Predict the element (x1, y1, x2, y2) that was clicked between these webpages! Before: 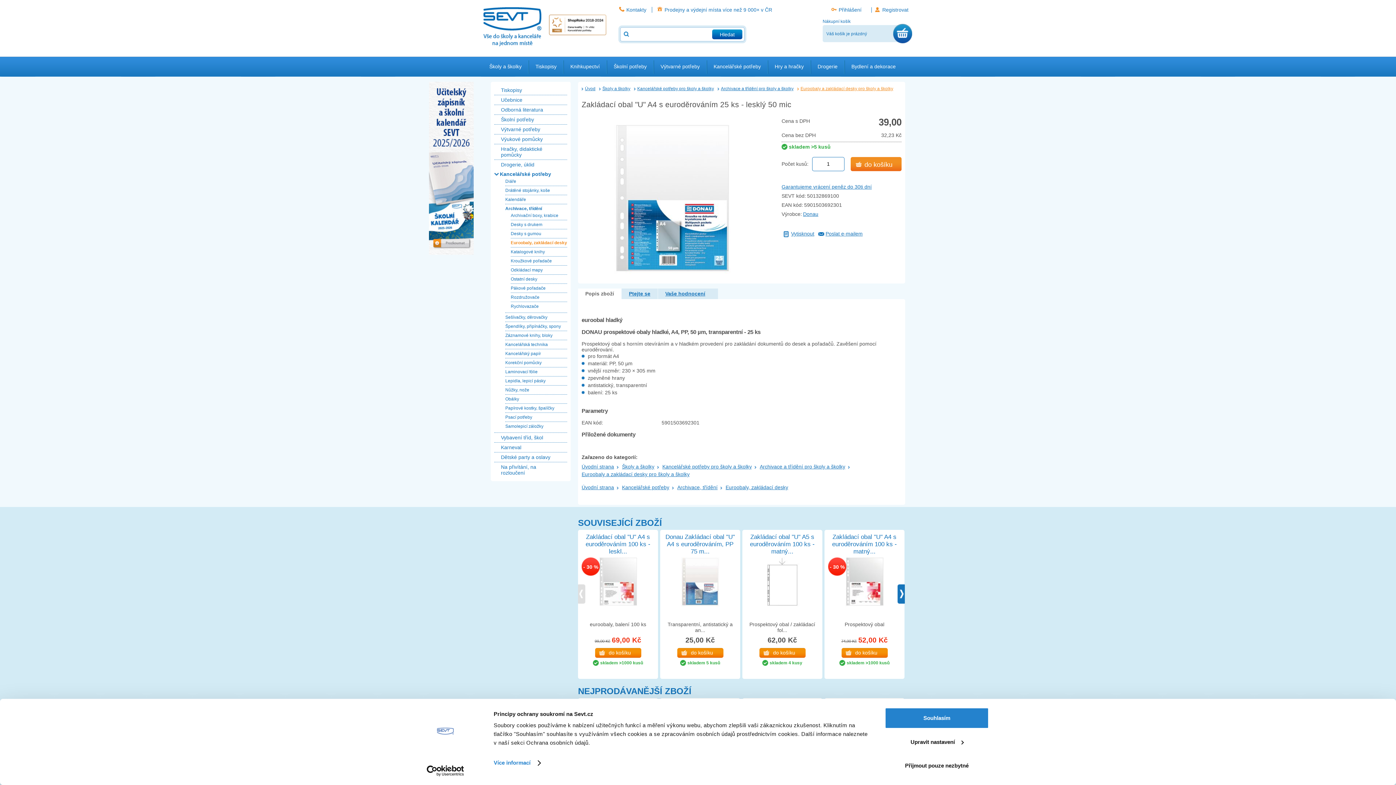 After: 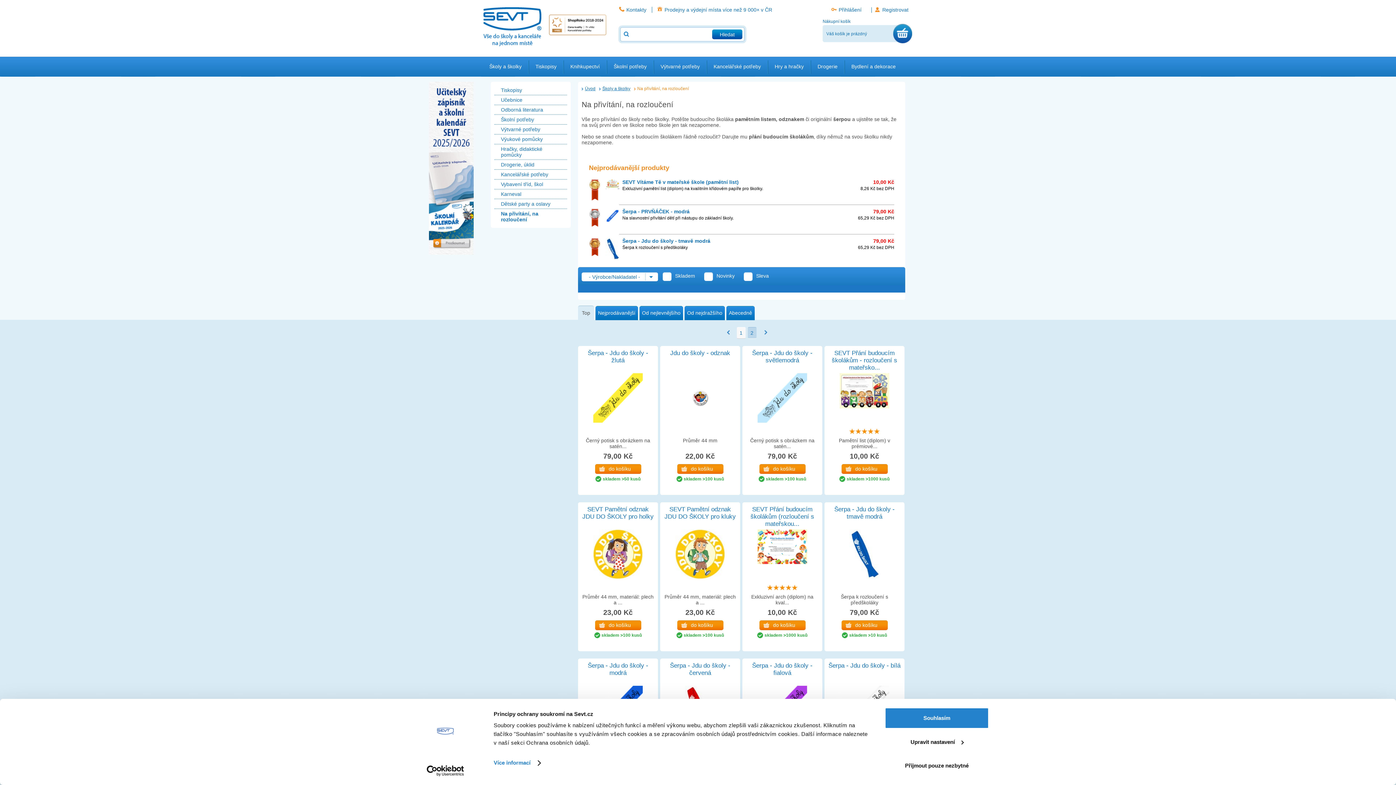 Action: label: Na přivítání, na rozloučení bbox: (501, 464, 536, 476)